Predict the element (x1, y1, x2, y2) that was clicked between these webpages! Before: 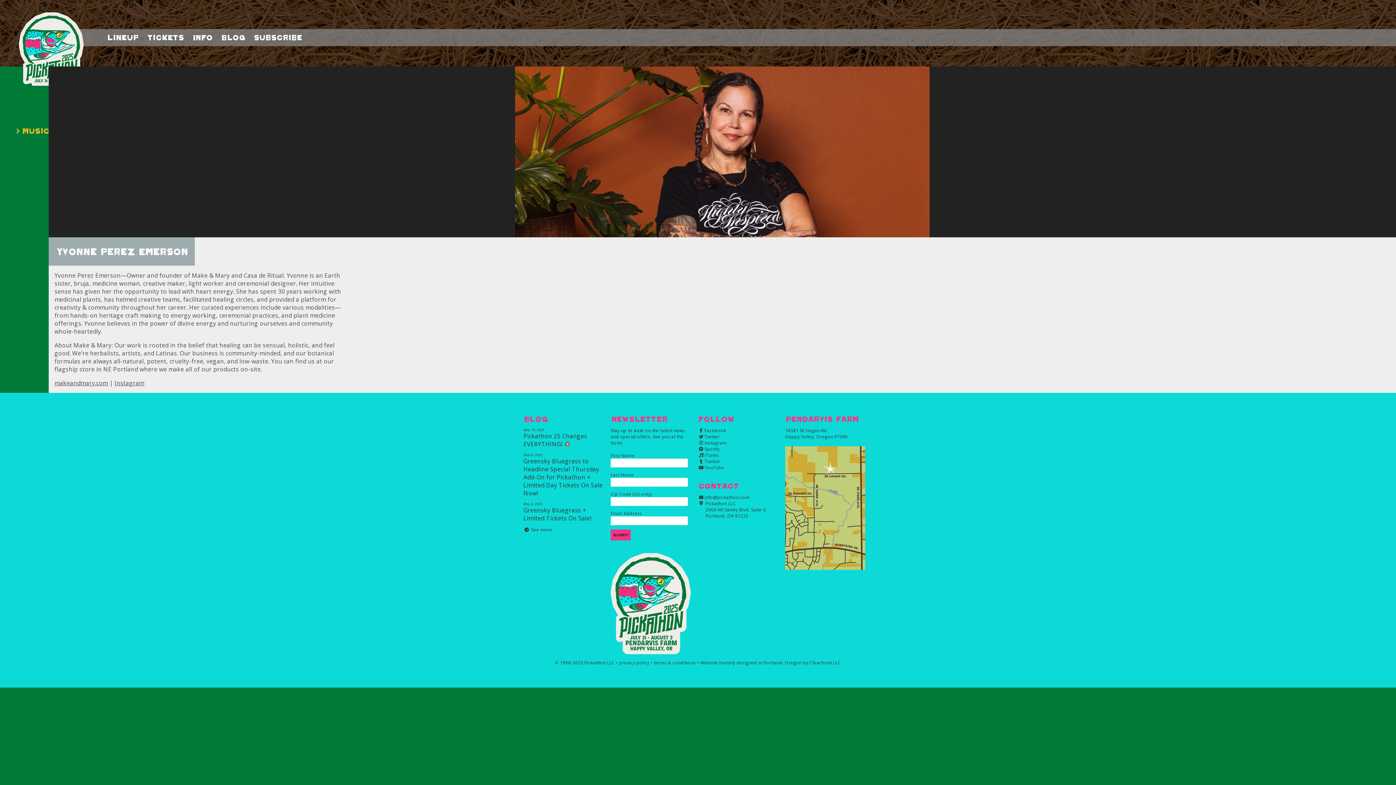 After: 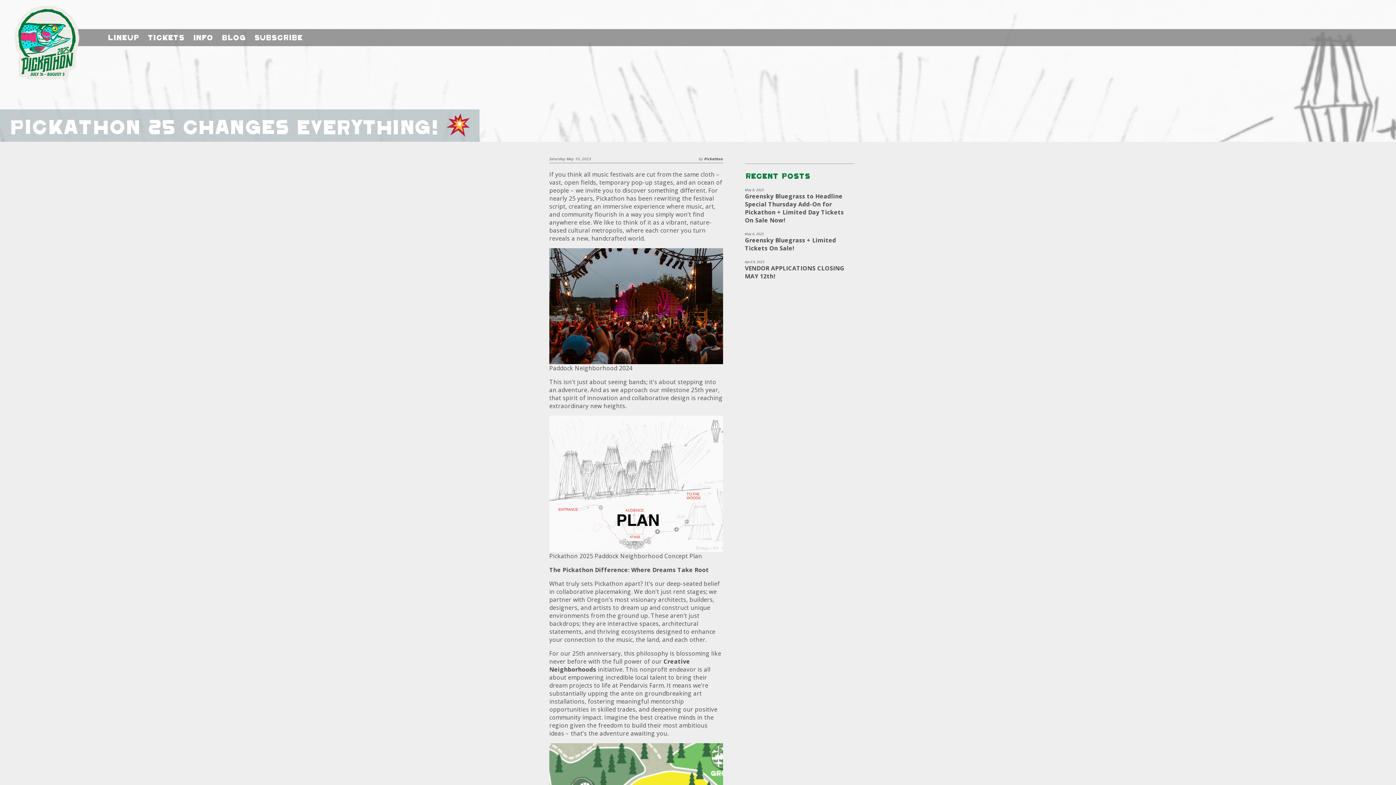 Action: label: Pickathon 25 Changes EVERYTHING!  bbox: (523, 432, 603, 448)